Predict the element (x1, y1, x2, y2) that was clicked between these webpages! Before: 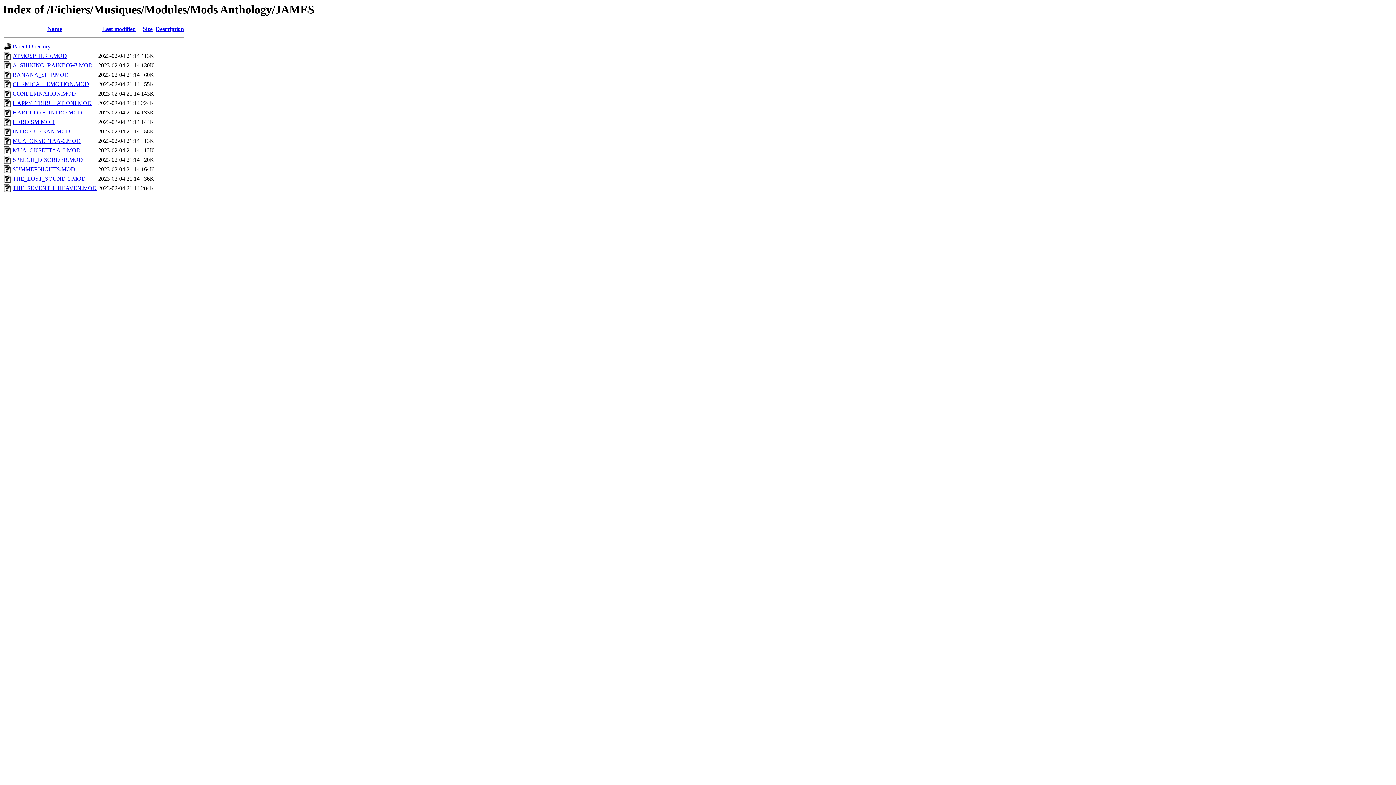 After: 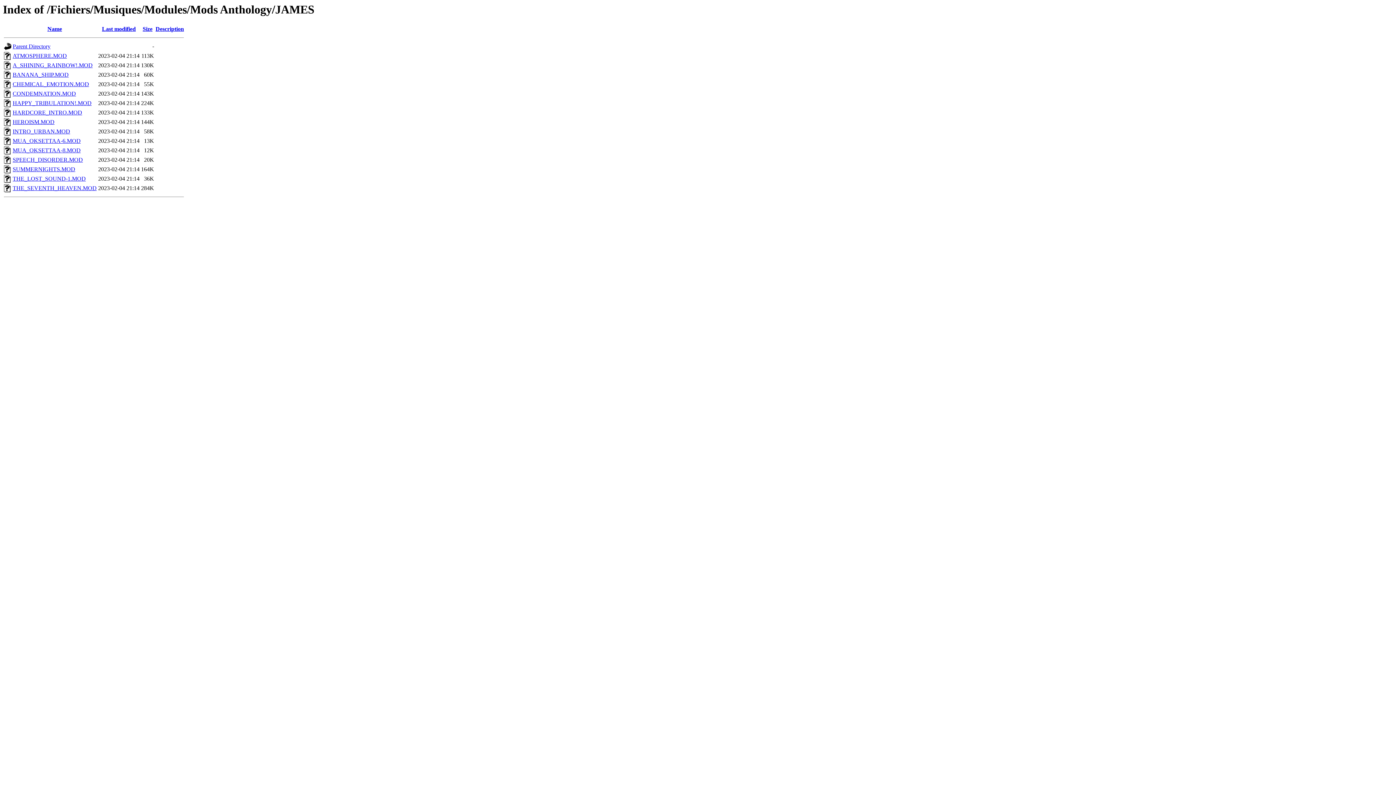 Action: label: THE_LOST_SOUND-1.MOD bbox: (12, 175, 85, 181)